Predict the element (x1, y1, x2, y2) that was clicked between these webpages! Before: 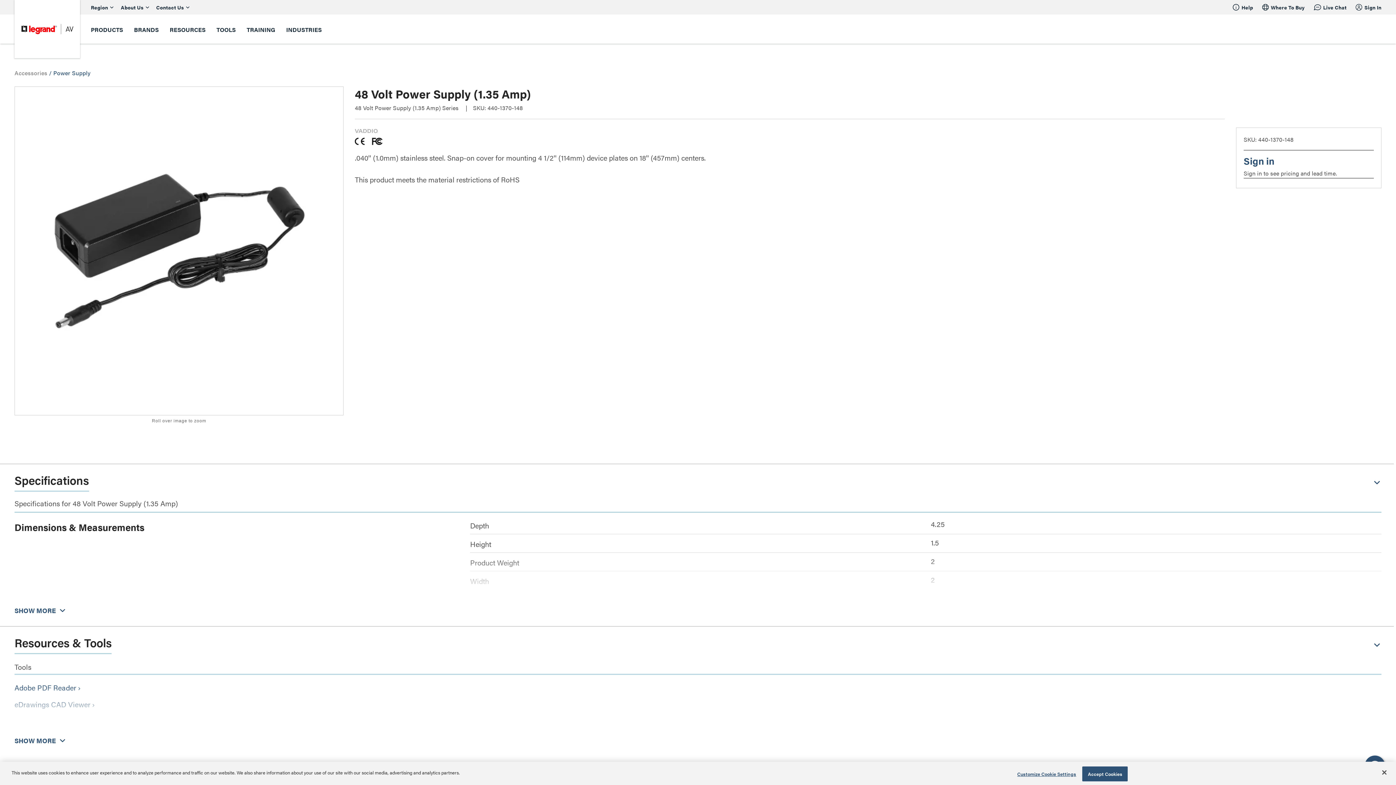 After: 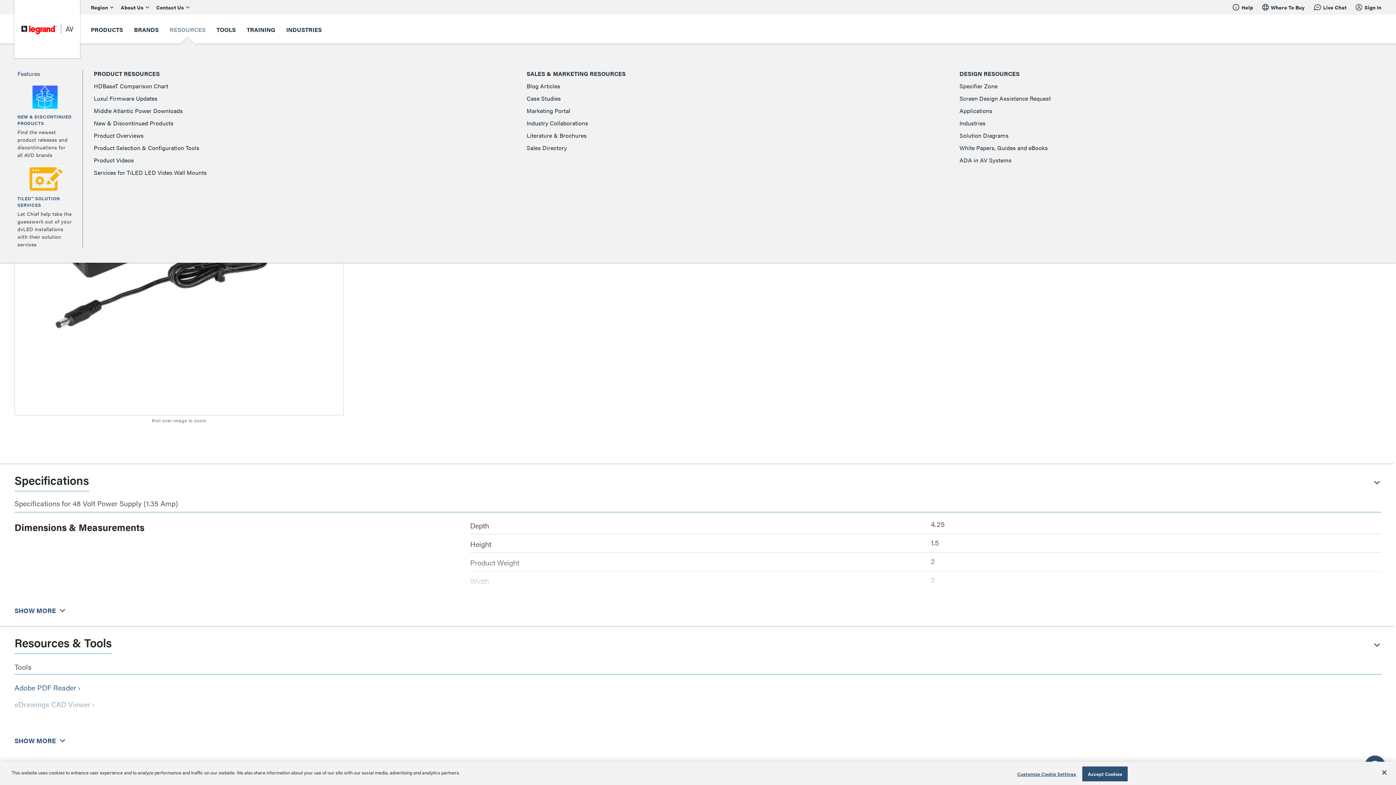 Action: bbox: (169, 25, 205, 33) label: RESOURCES